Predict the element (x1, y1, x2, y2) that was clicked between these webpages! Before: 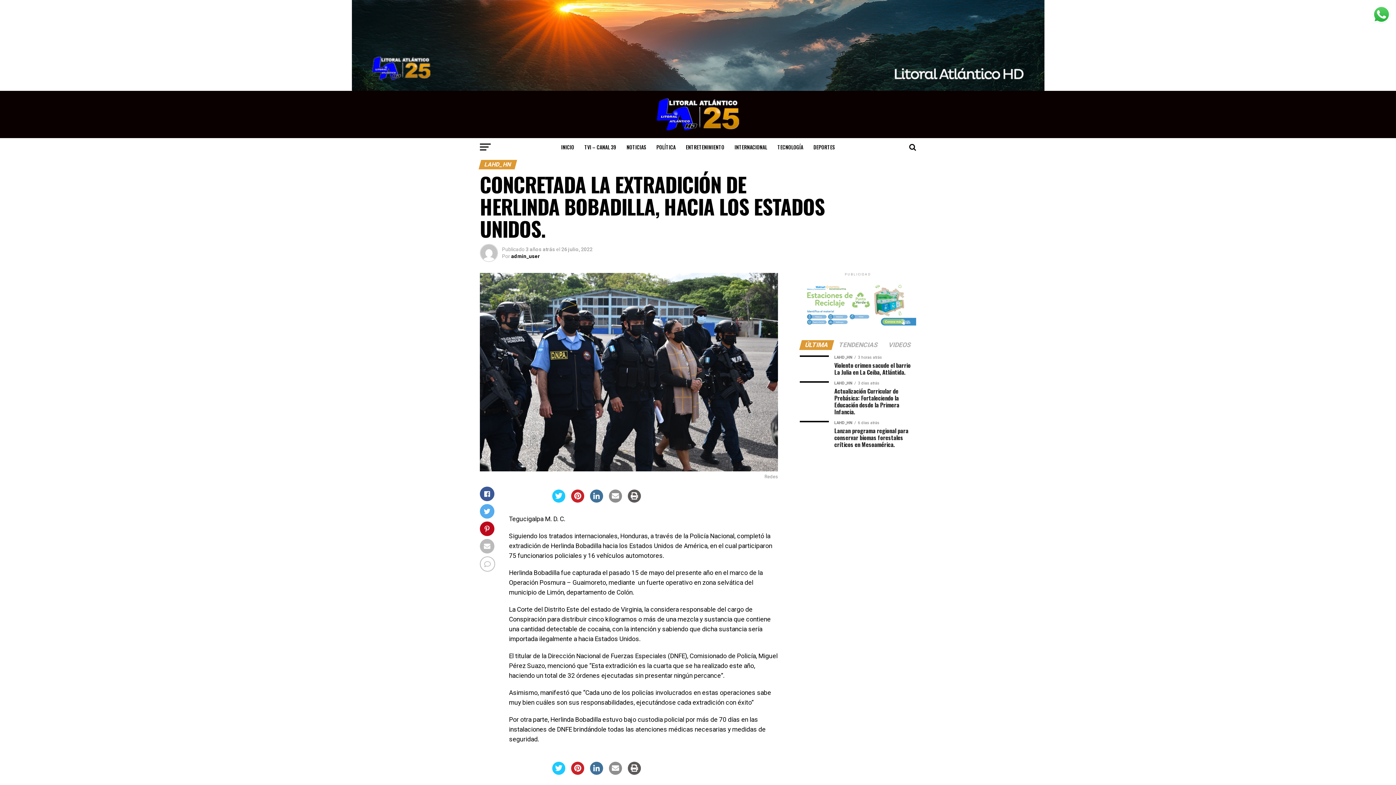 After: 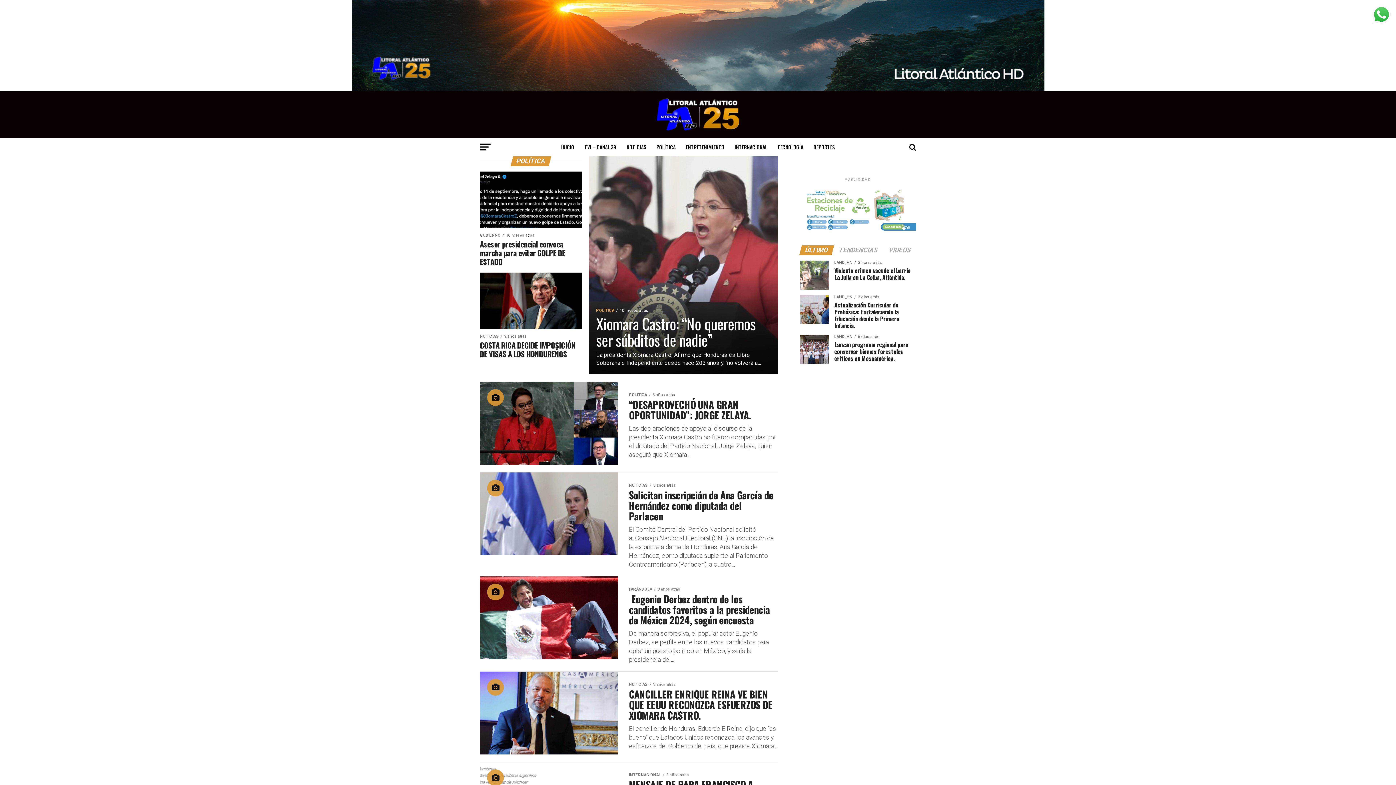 Action: label: POLÍTICA bbox: (652, 138, 680, 156)